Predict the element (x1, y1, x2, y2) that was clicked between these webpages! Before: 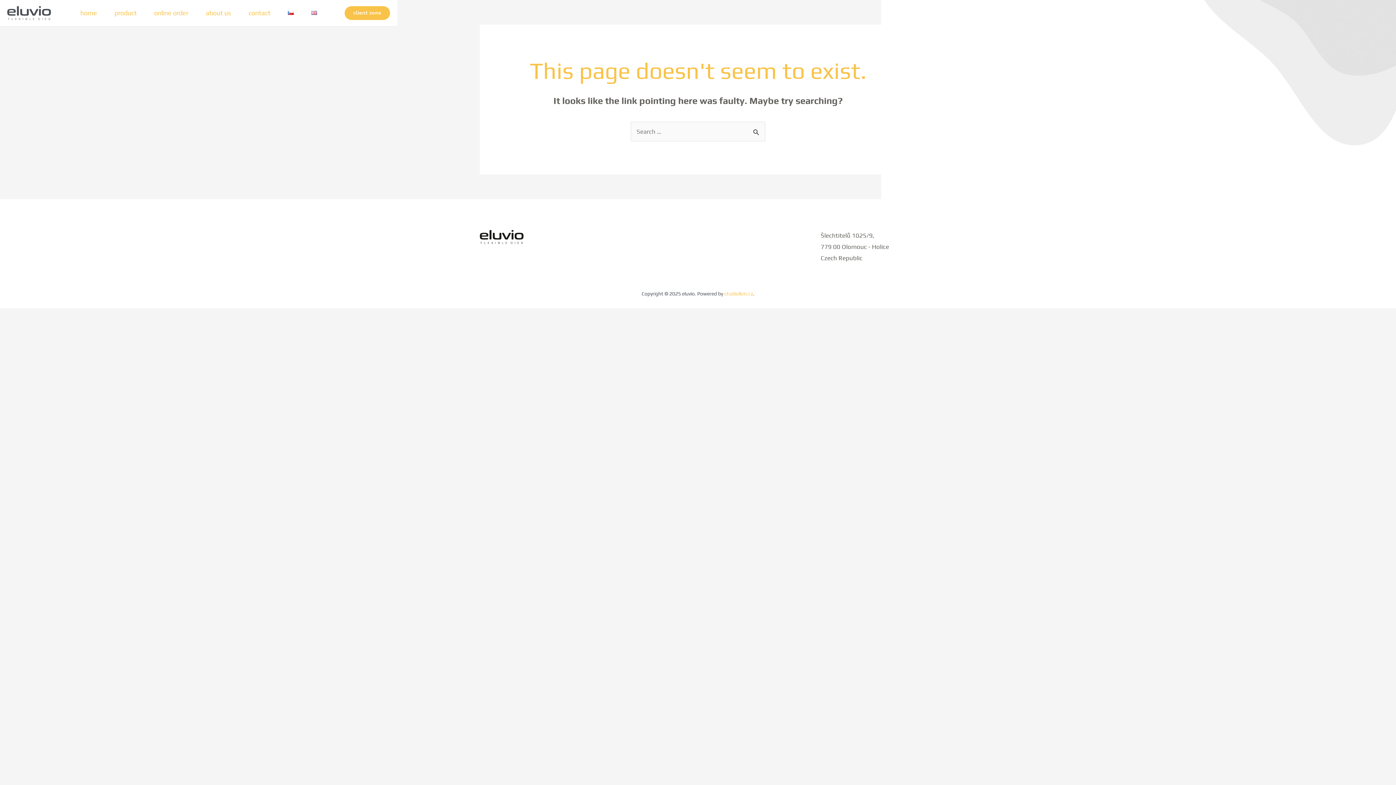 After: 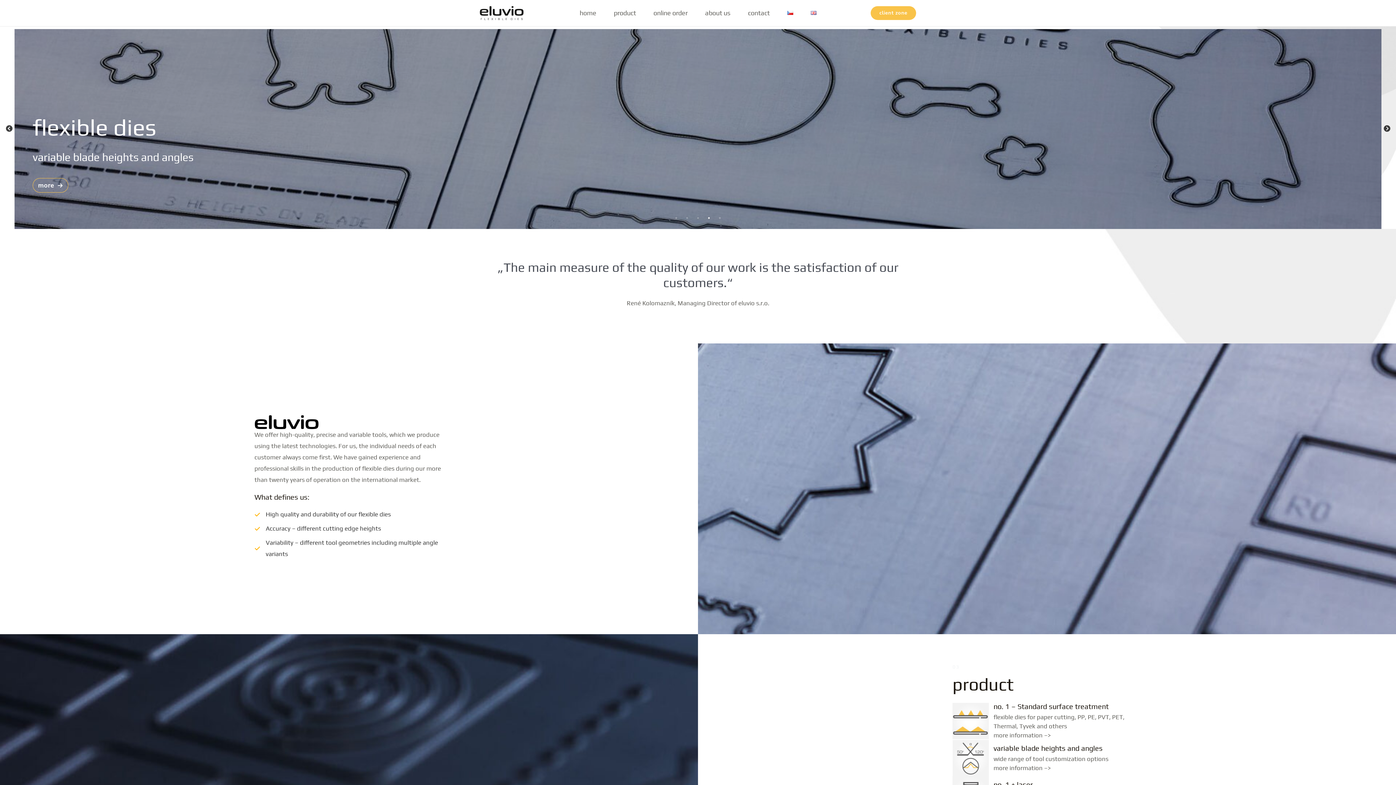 Action: bbox: (71, 0, 105, 25) label: home